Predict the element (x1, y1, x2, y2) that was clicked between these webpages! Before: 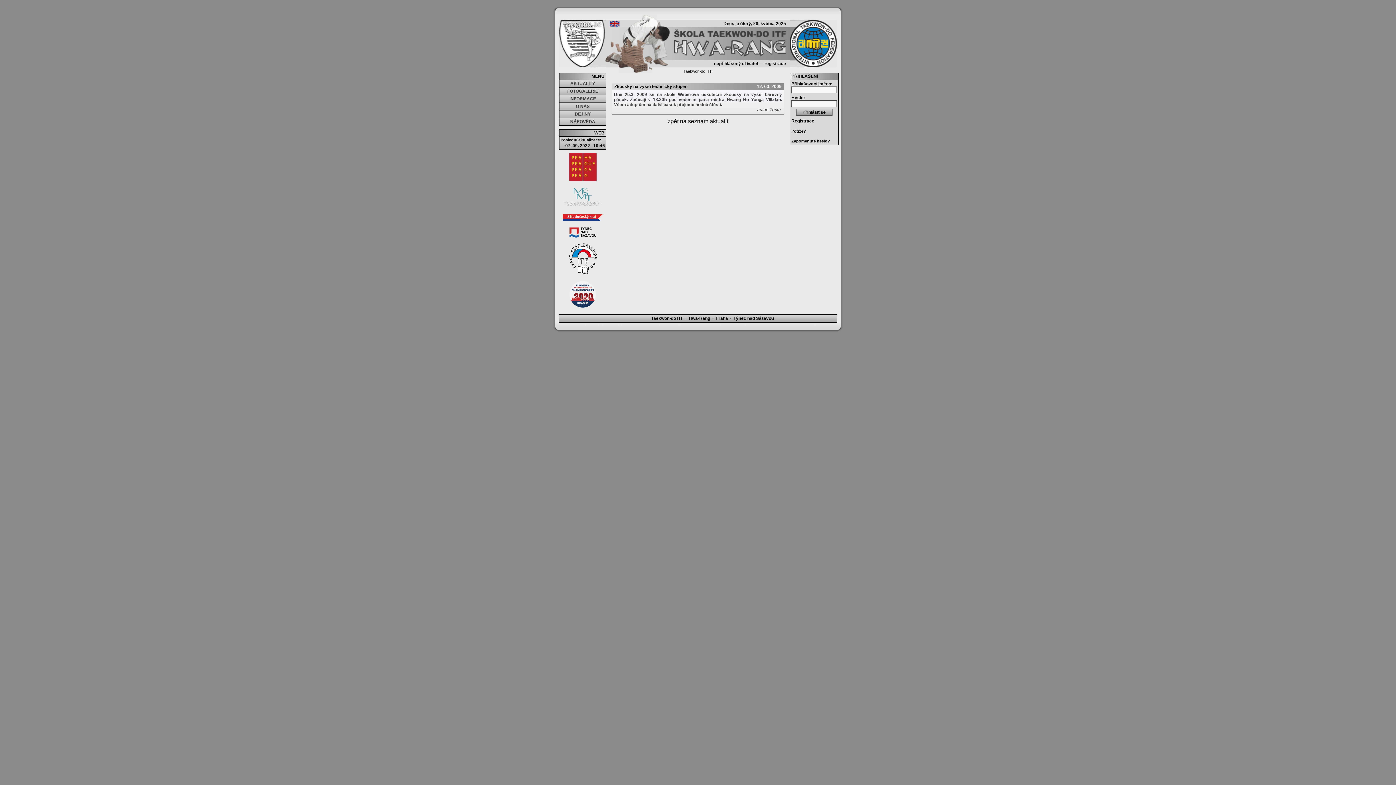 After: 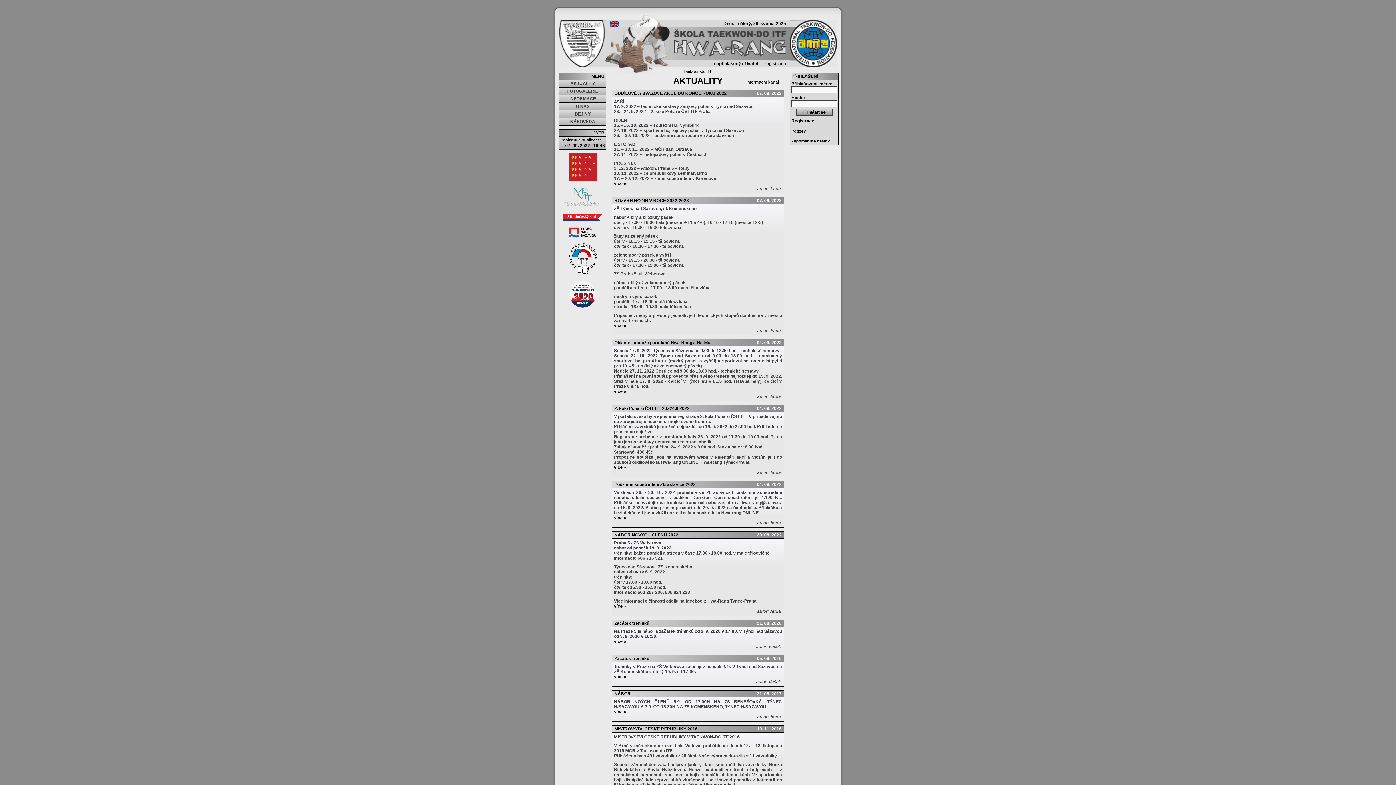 Action: bbox: (667, 118, 728, 124) label: zpět na seznam aktualit